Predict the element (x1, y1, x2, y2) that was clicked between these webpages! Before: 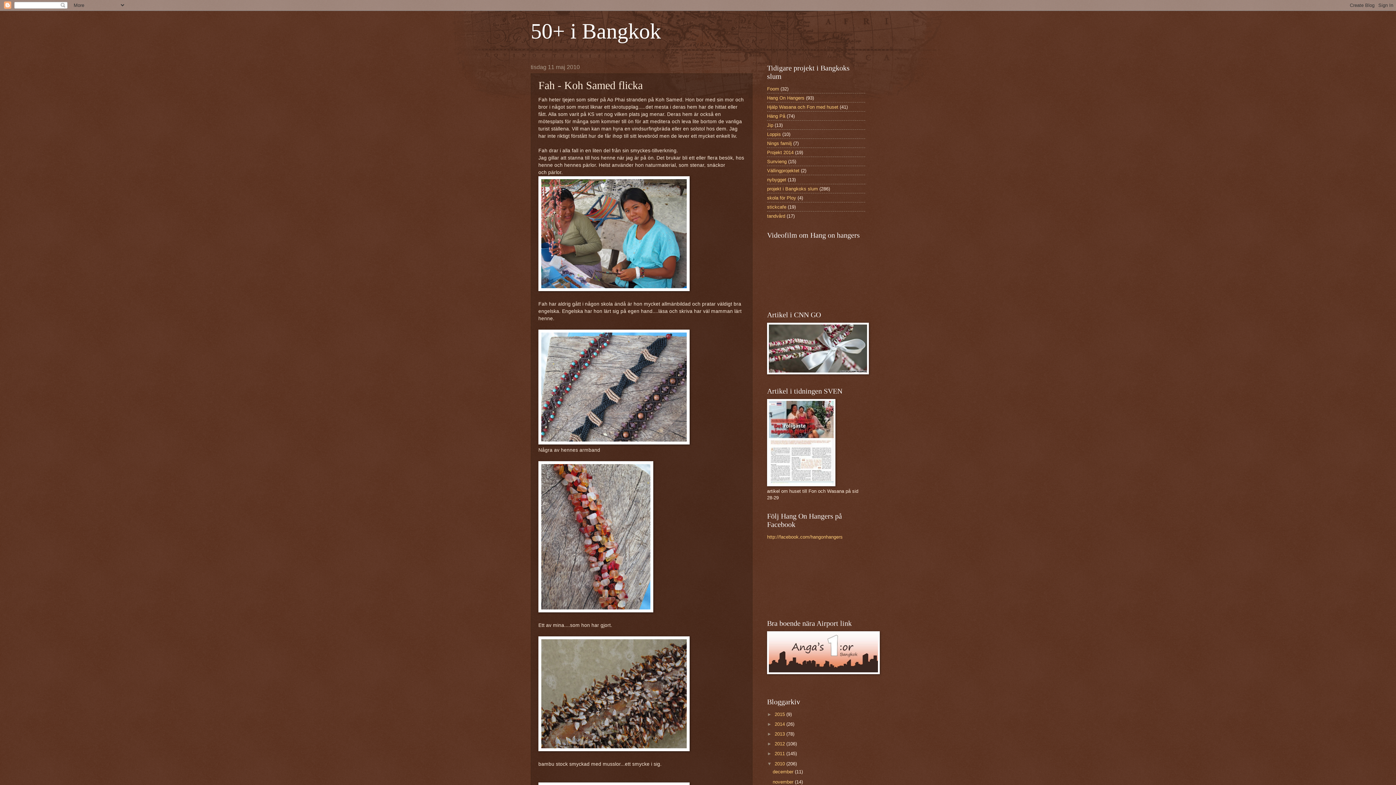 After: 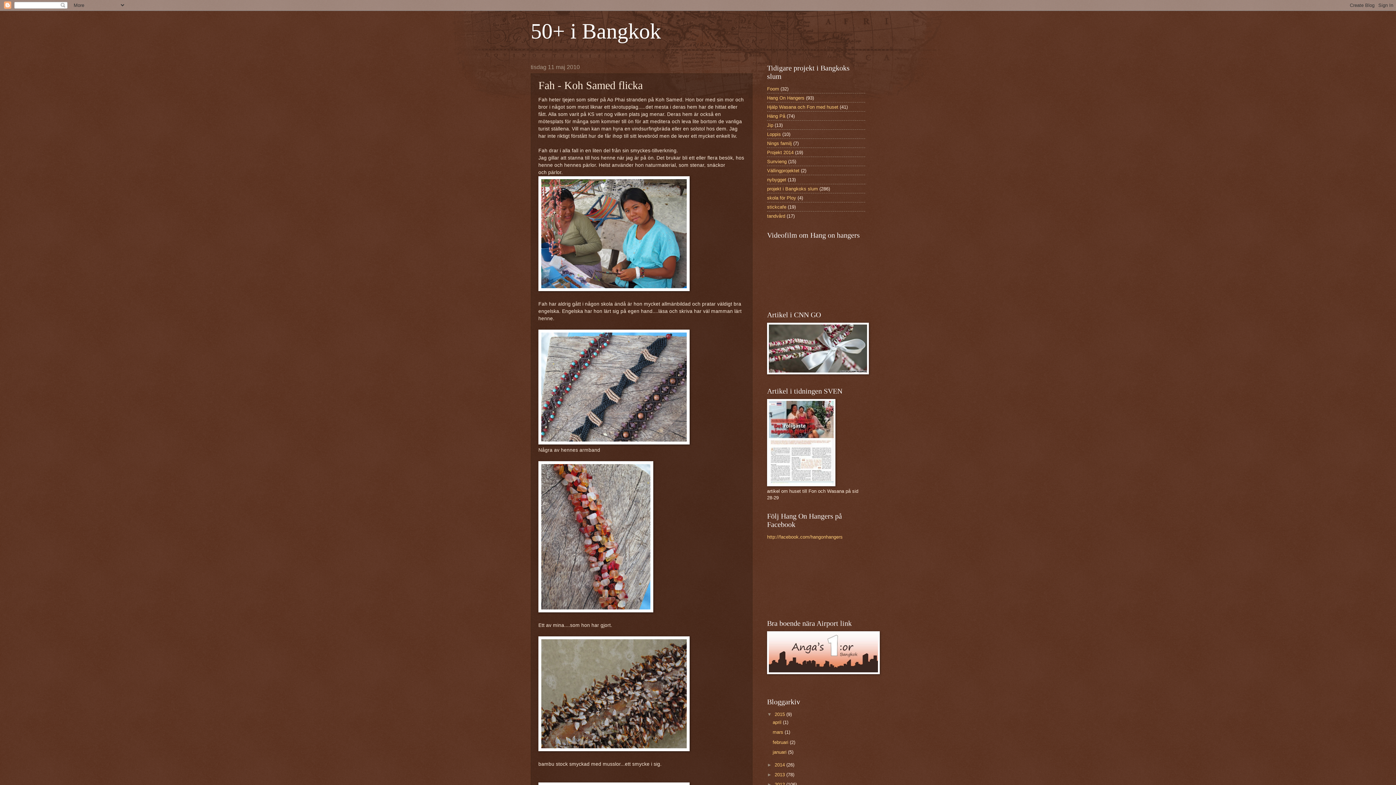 Action: bbox: (767, 711, 774, 717) label: ►  